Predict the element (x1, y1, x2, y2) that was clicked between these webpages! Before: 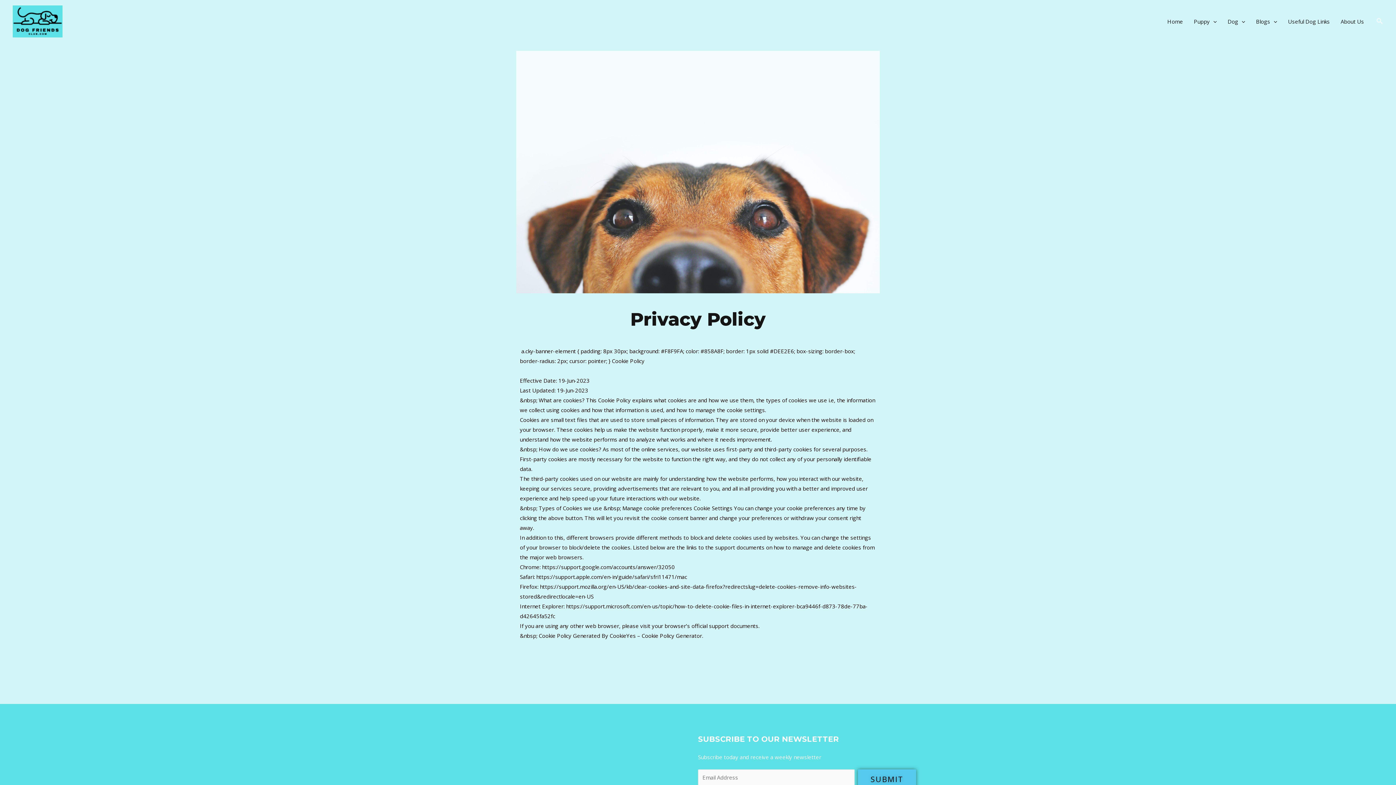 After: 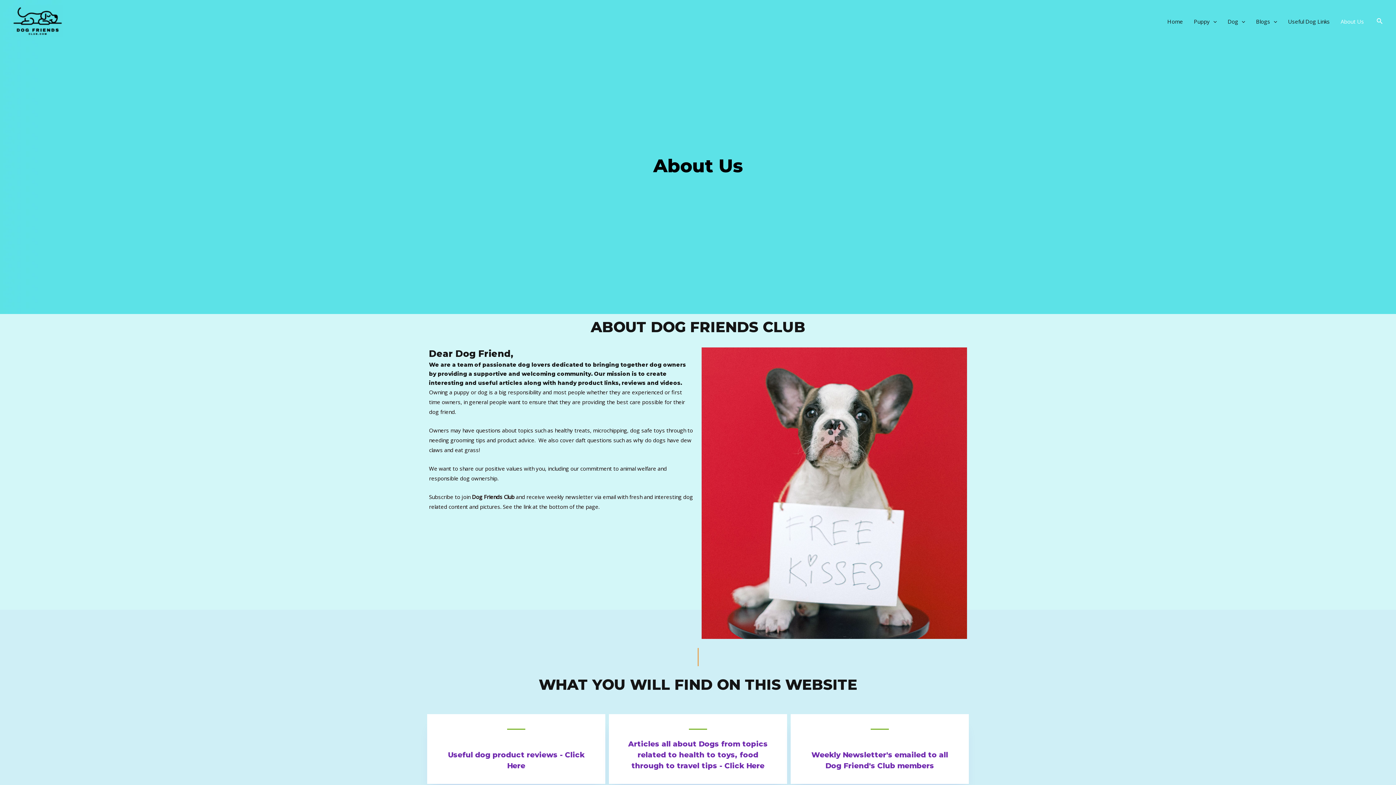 Action: bbox: (1335, 8, 1369, 34) label: About Us